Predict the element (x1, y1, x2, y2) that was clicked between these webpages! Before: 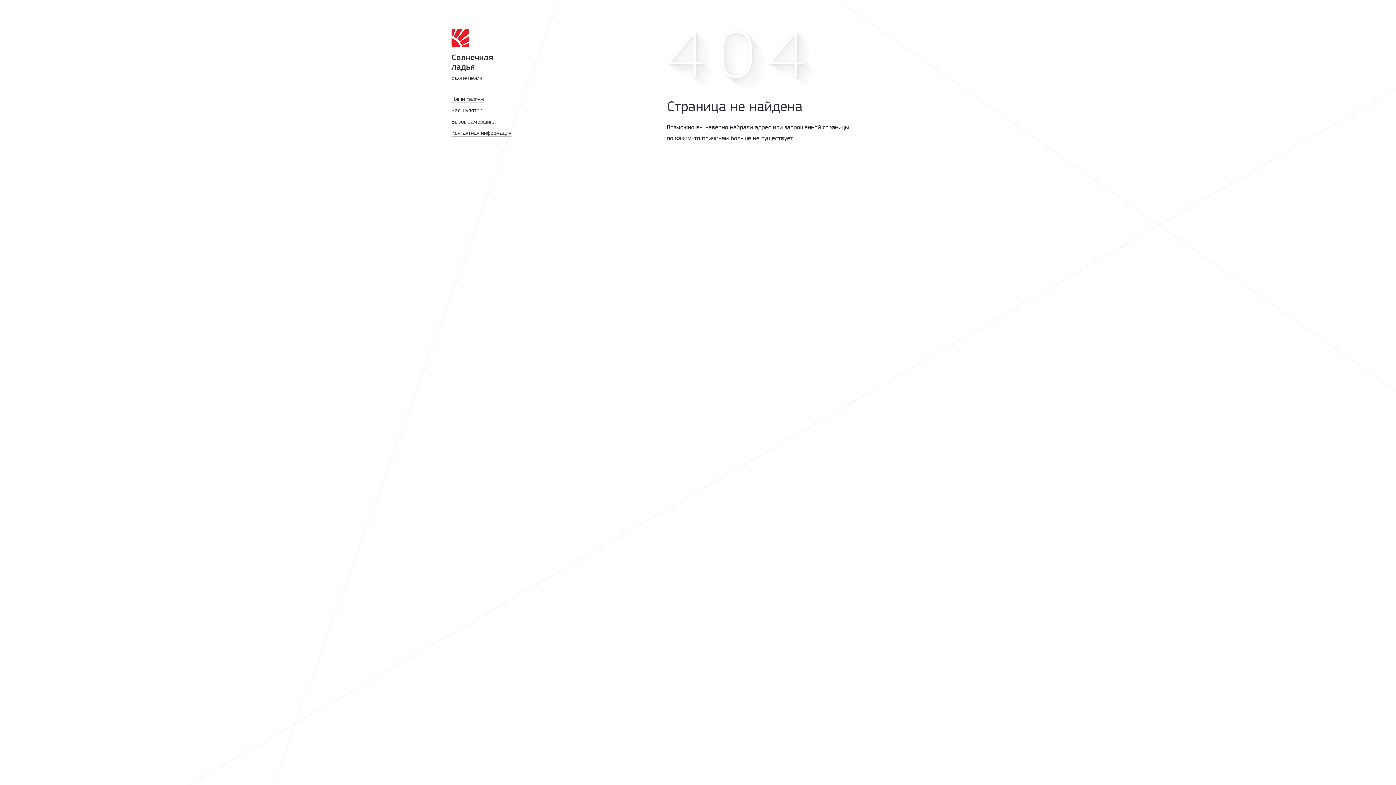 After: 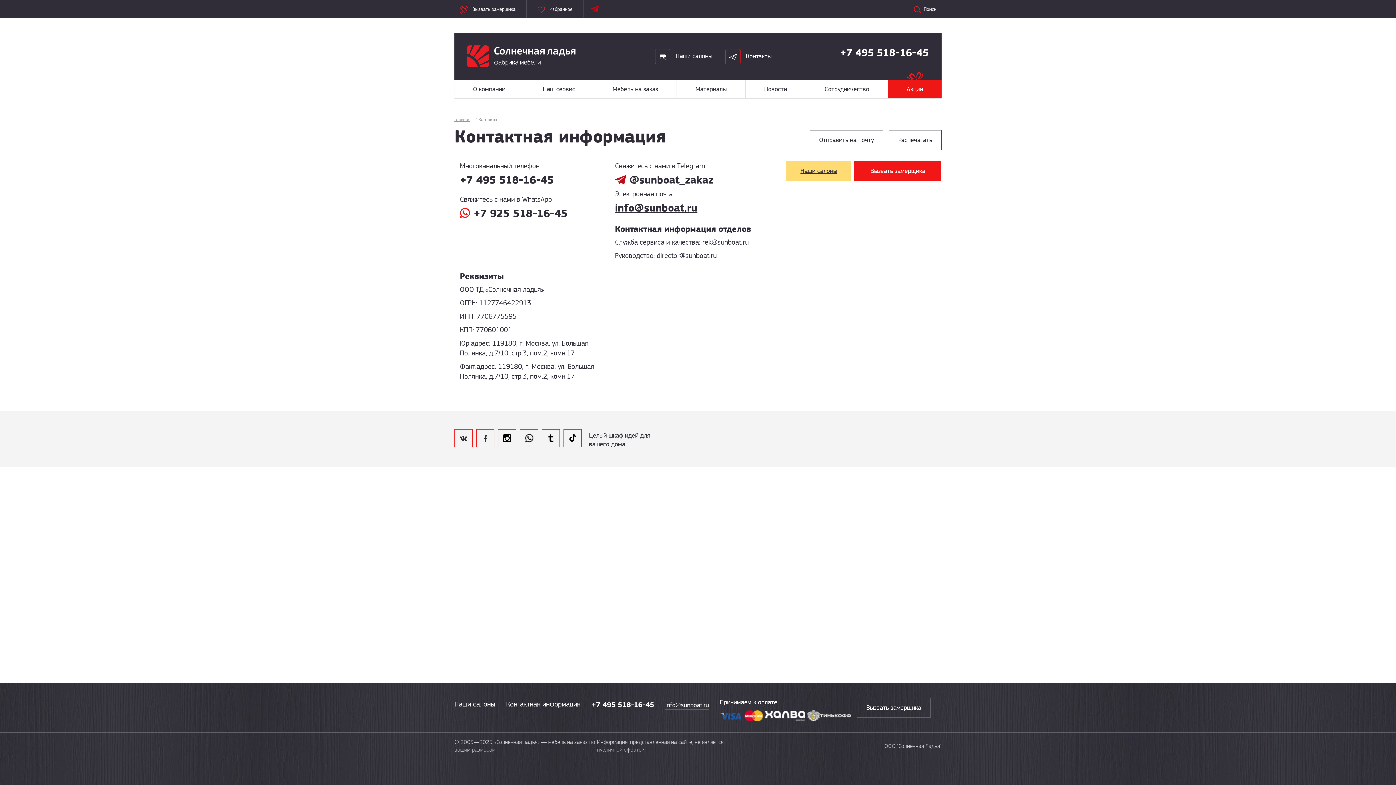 Action: bbox: (451, 129, 572, 137) label: Контактная информация